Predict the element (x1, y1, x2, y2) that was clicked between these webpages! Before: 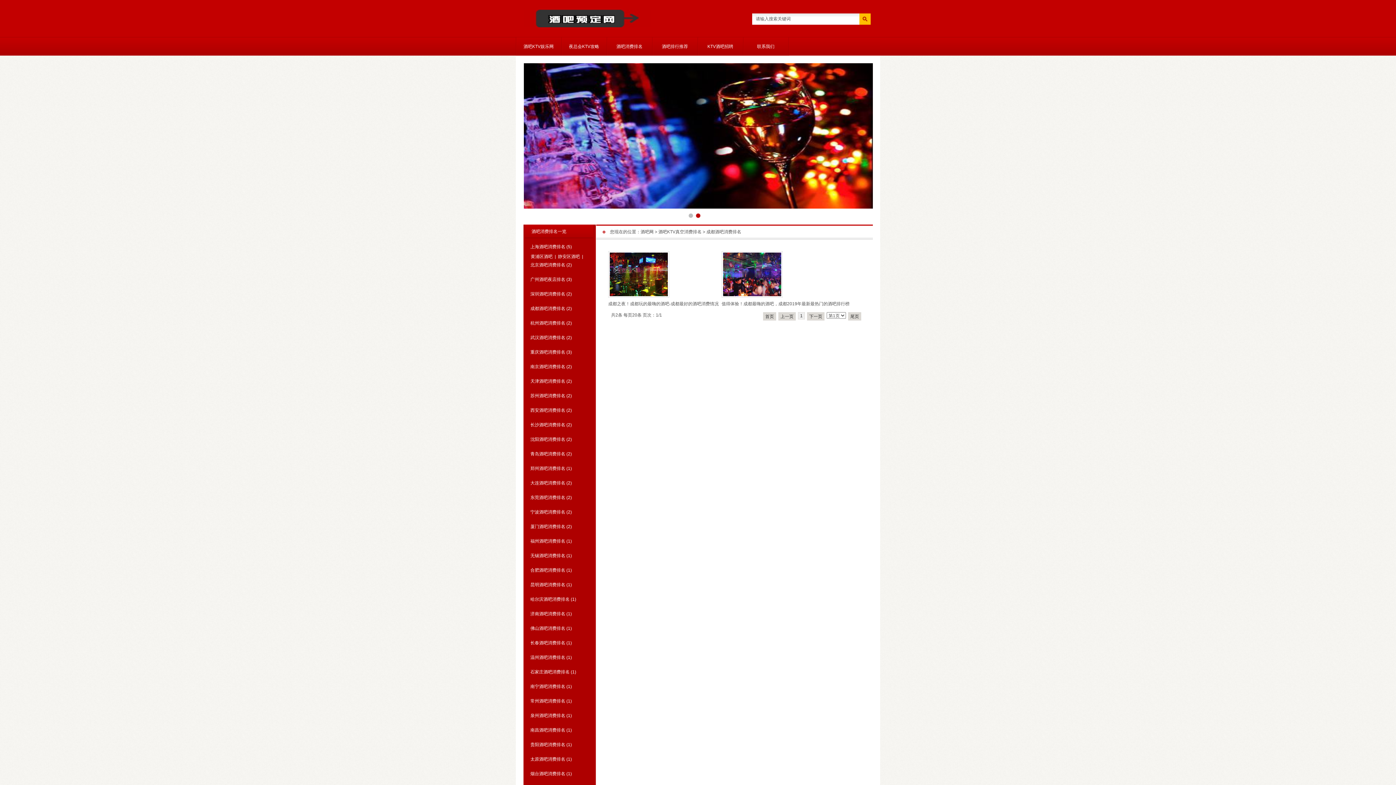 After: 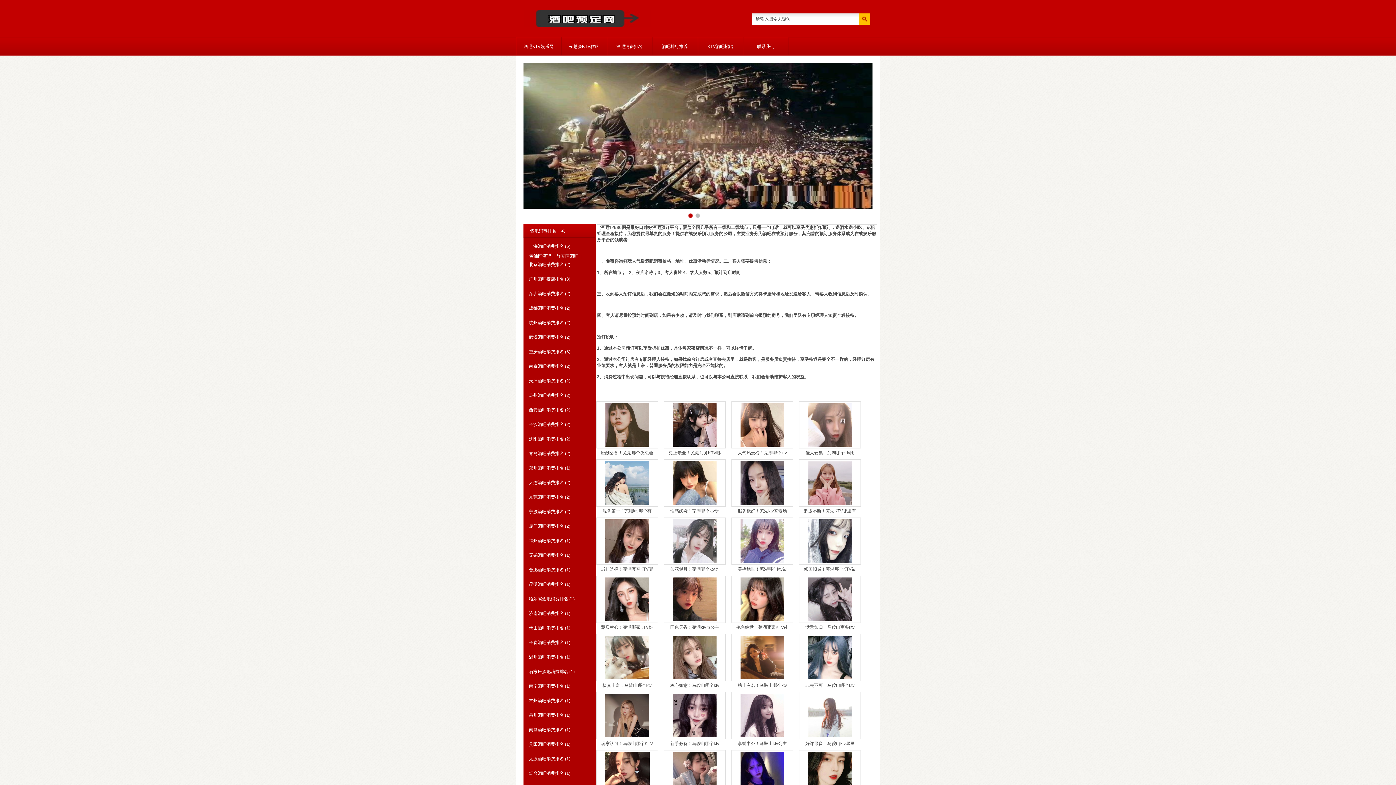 Action: label: 酒吧网 bbox: (640, 229, 653, 234)